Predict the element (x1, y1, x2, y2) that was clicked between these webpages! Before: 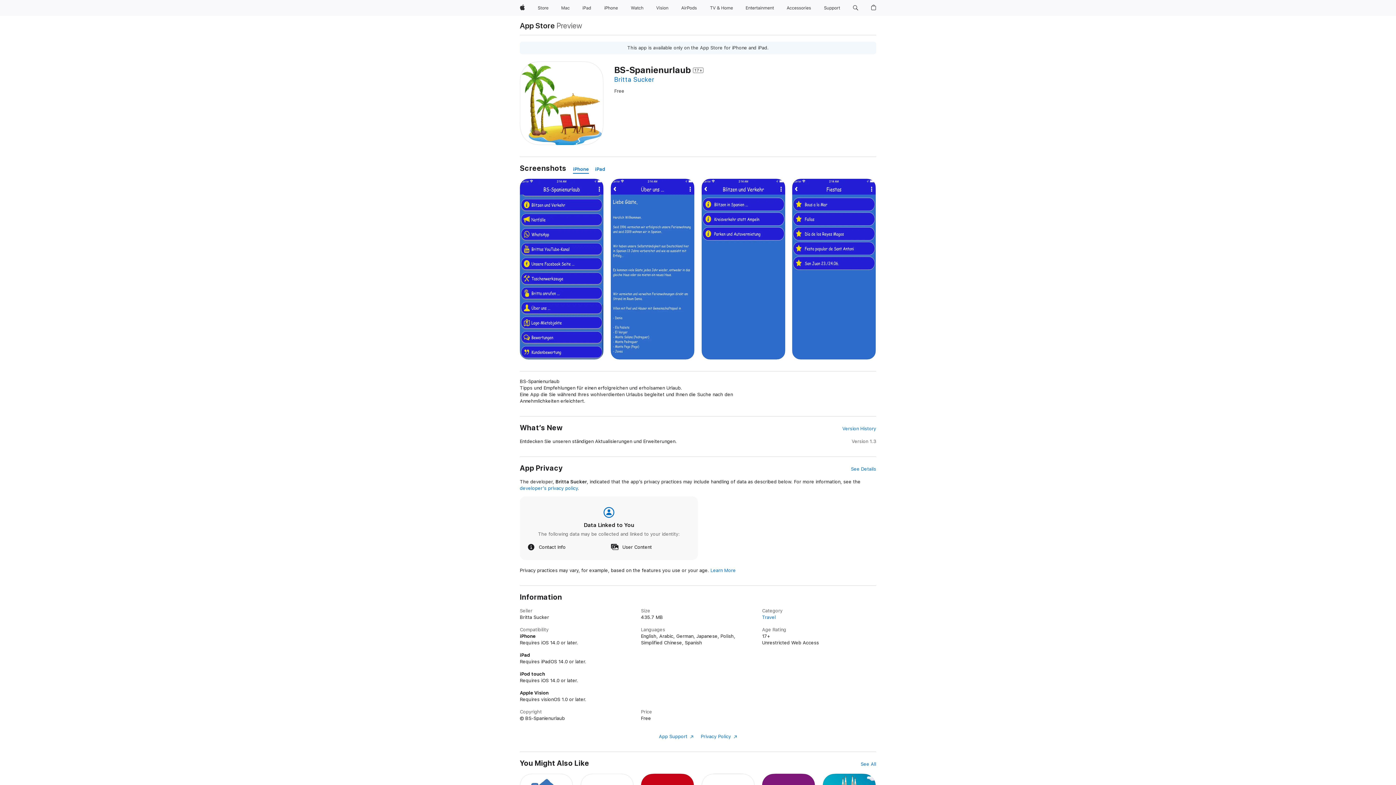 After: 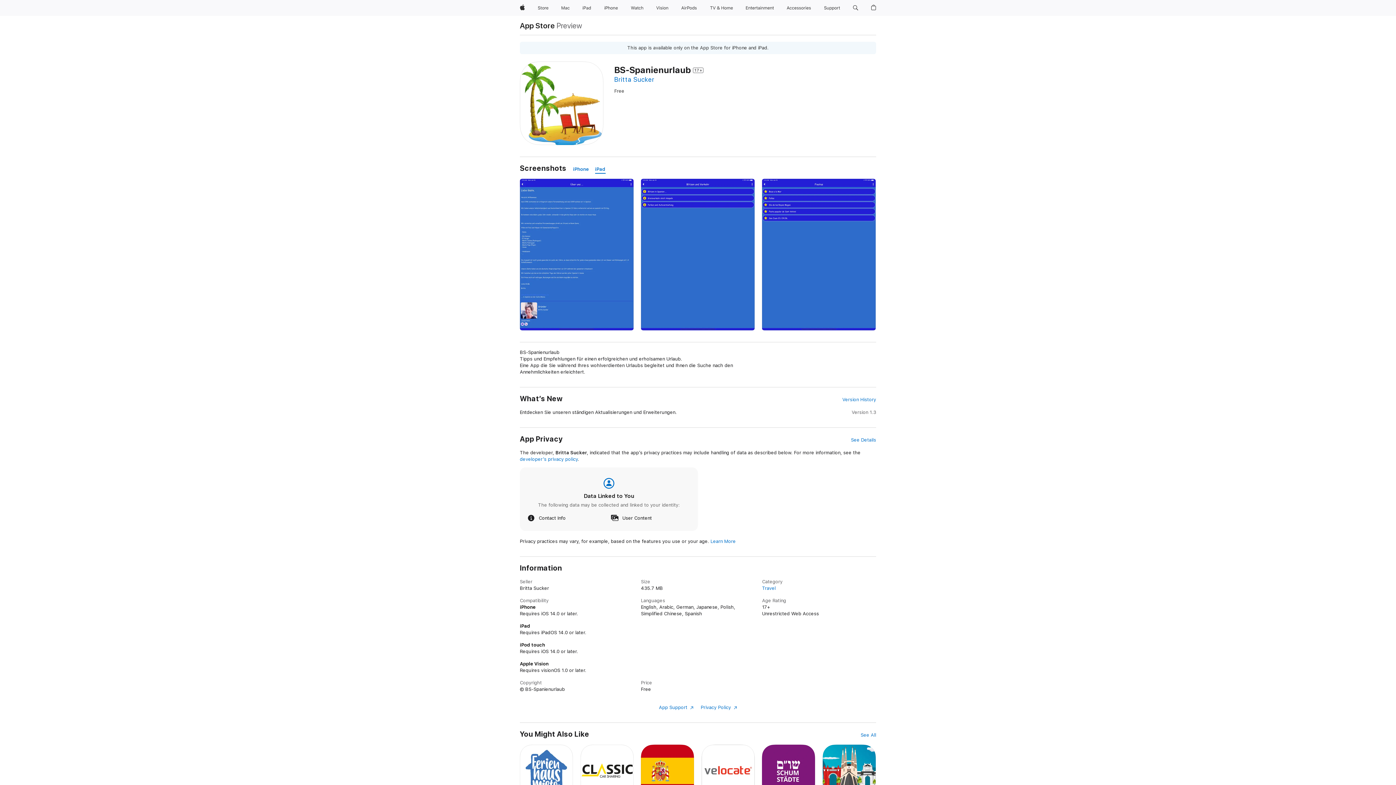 Action: bbox: (595, 165, 605, 173) label: iPad